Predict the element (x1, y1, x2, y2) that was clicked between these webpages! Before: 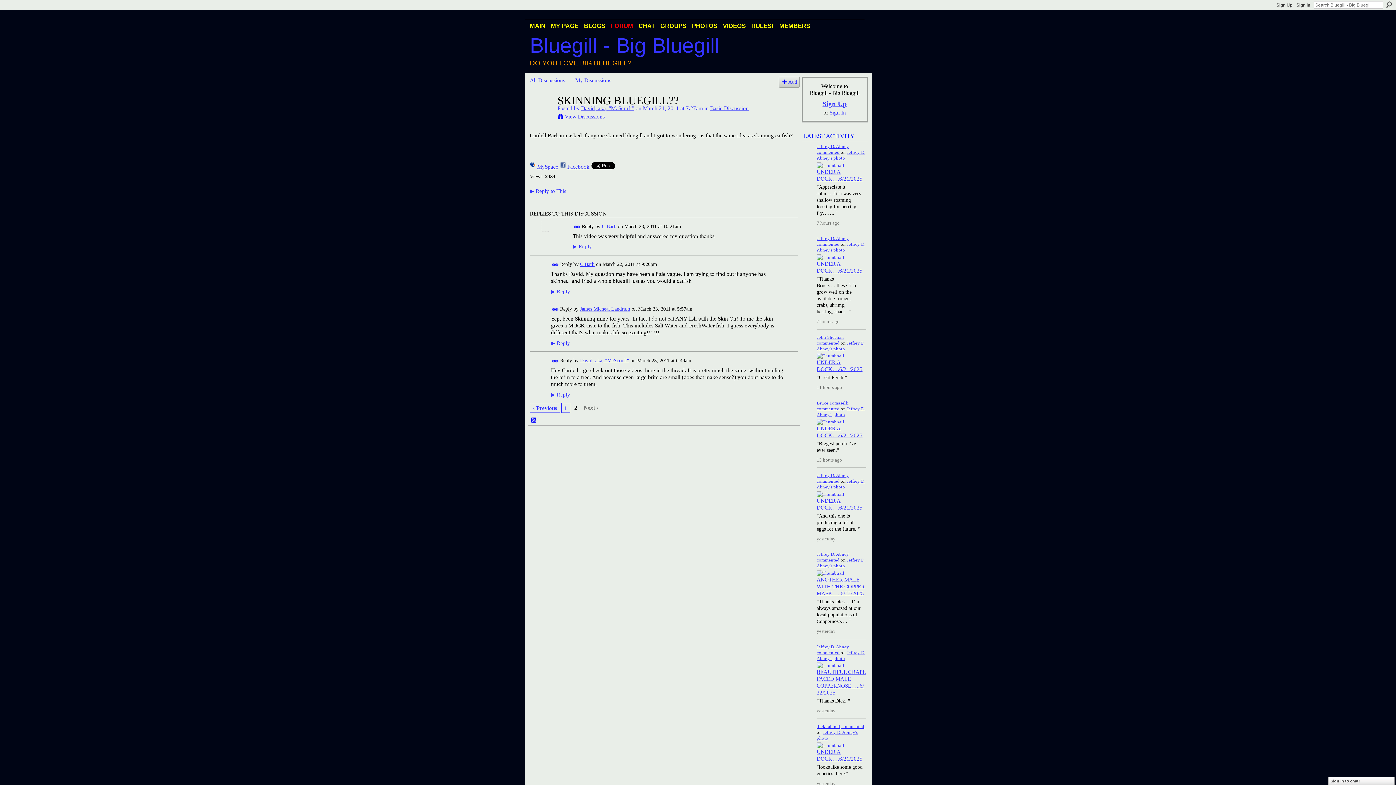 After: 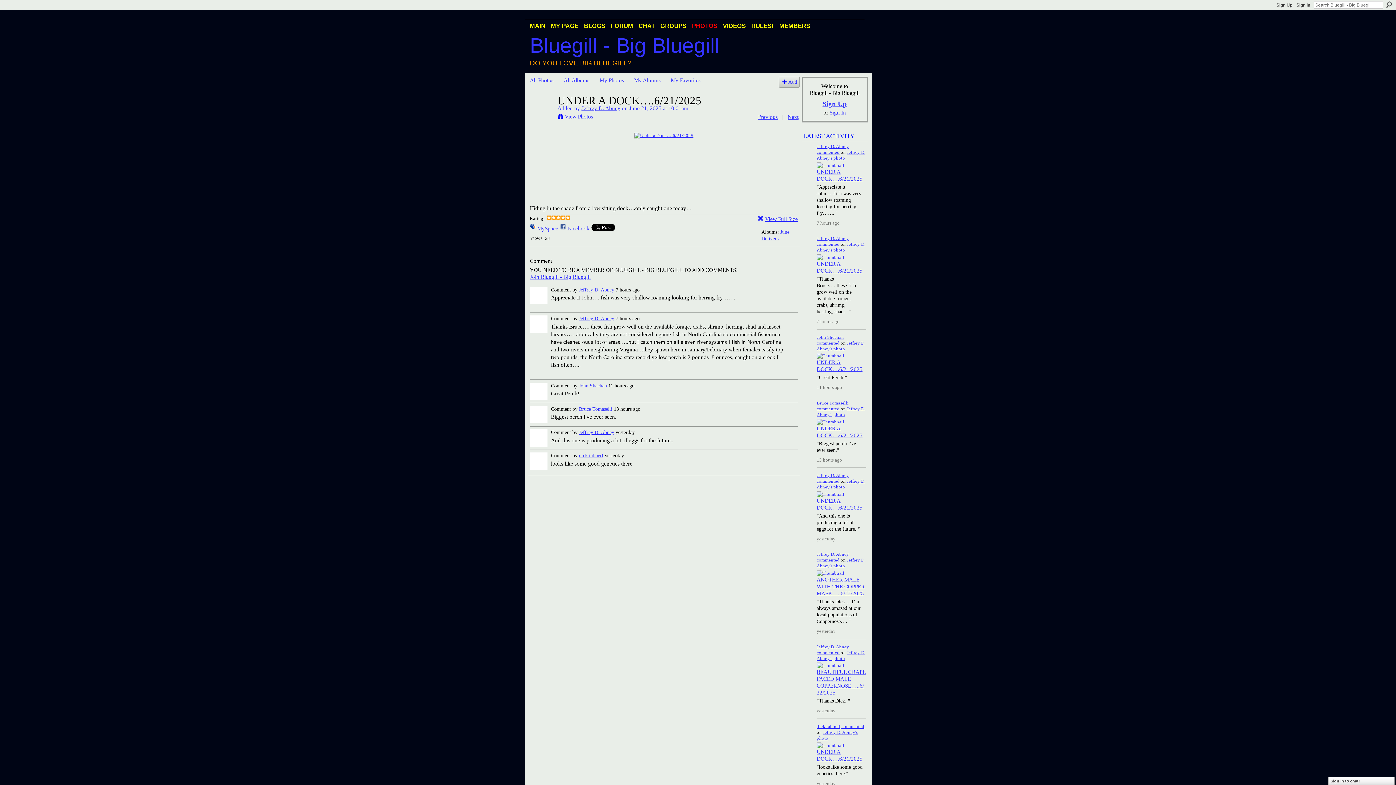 Action: label: photo bbox: (816, 735, 828, 741)